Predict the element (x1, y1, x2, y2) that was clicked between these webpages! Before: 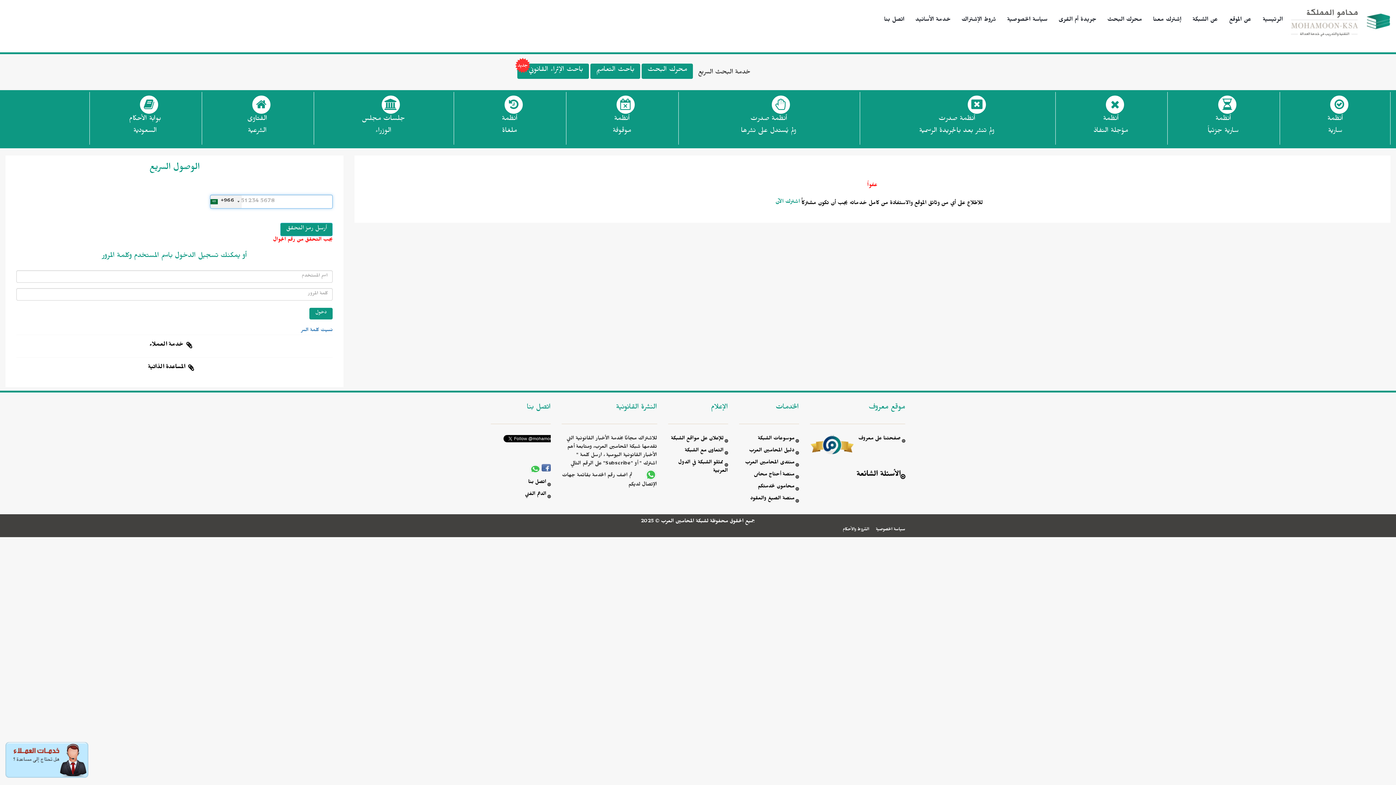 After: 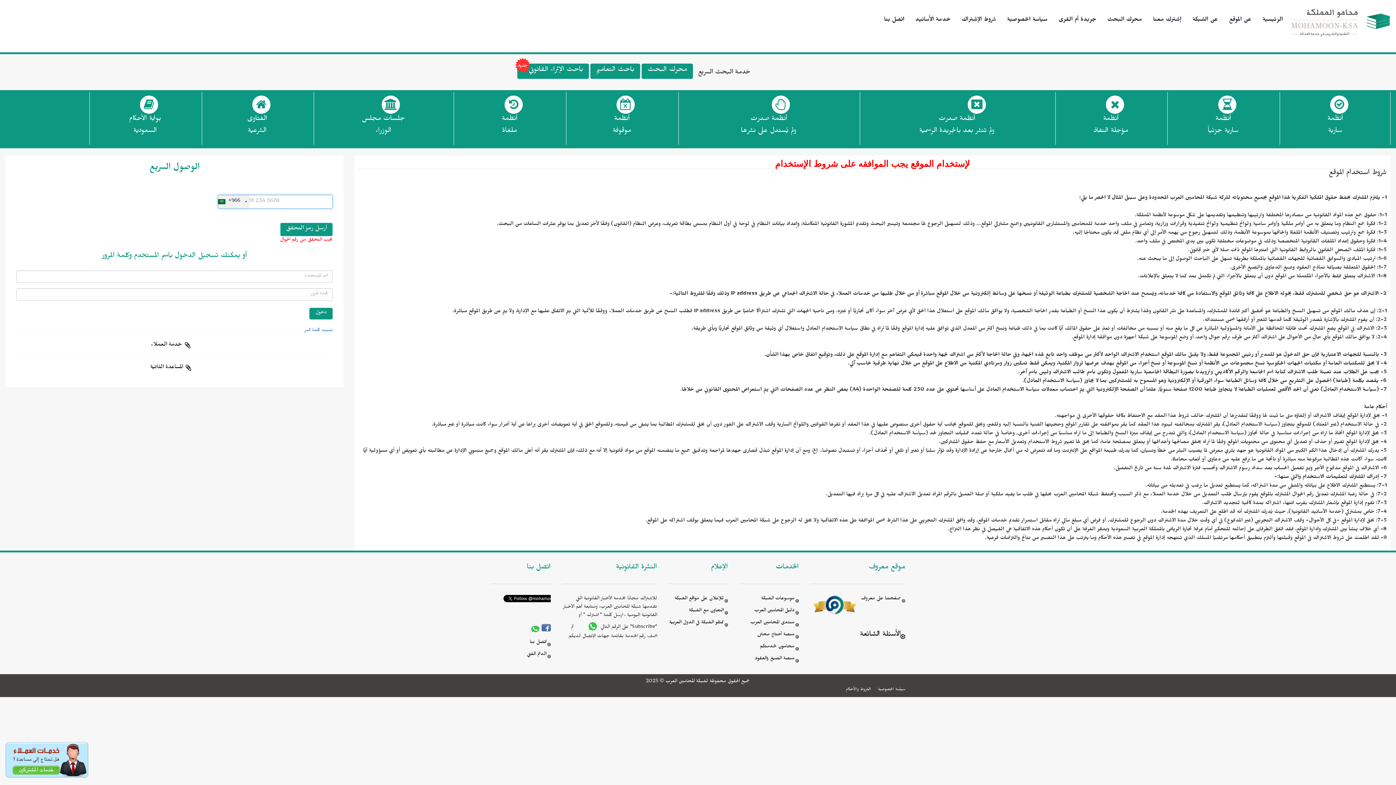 Action: bbox: (842, 527, 869, 532) label: الشروط والأحكام